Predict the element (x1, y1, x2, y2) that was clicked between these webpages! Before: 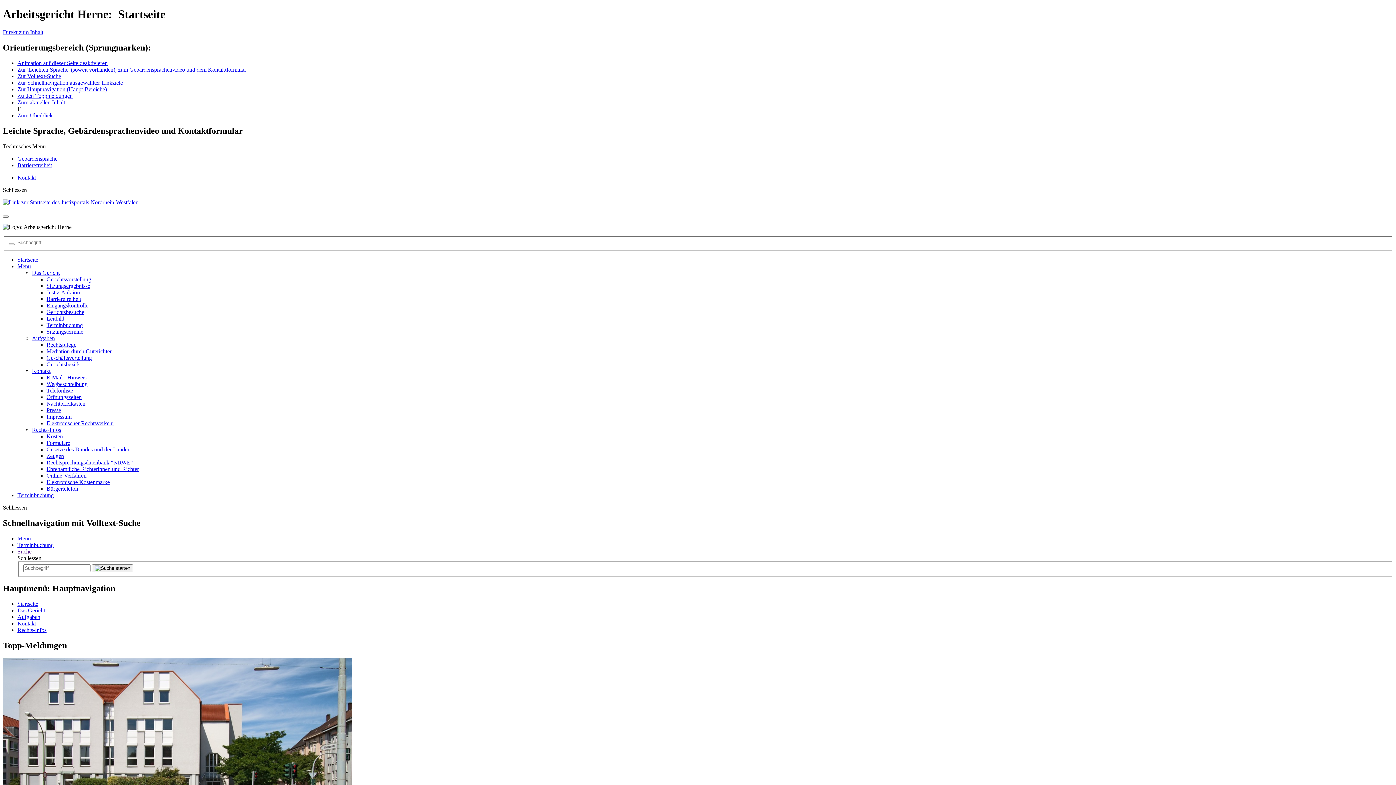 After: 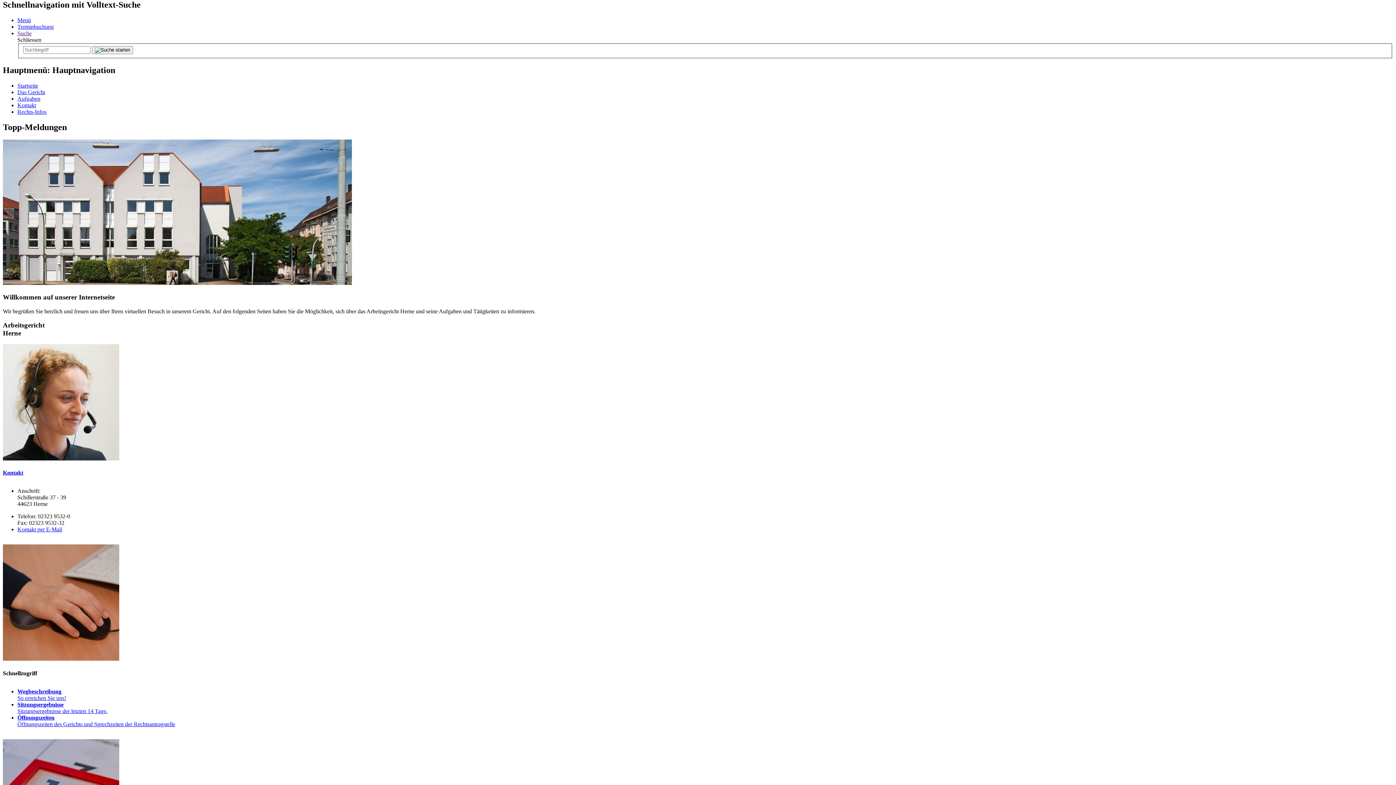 Action: label: Zur Schnellnavigation ausgewählter Linkziele bbox: (17, 79, 122, 85)